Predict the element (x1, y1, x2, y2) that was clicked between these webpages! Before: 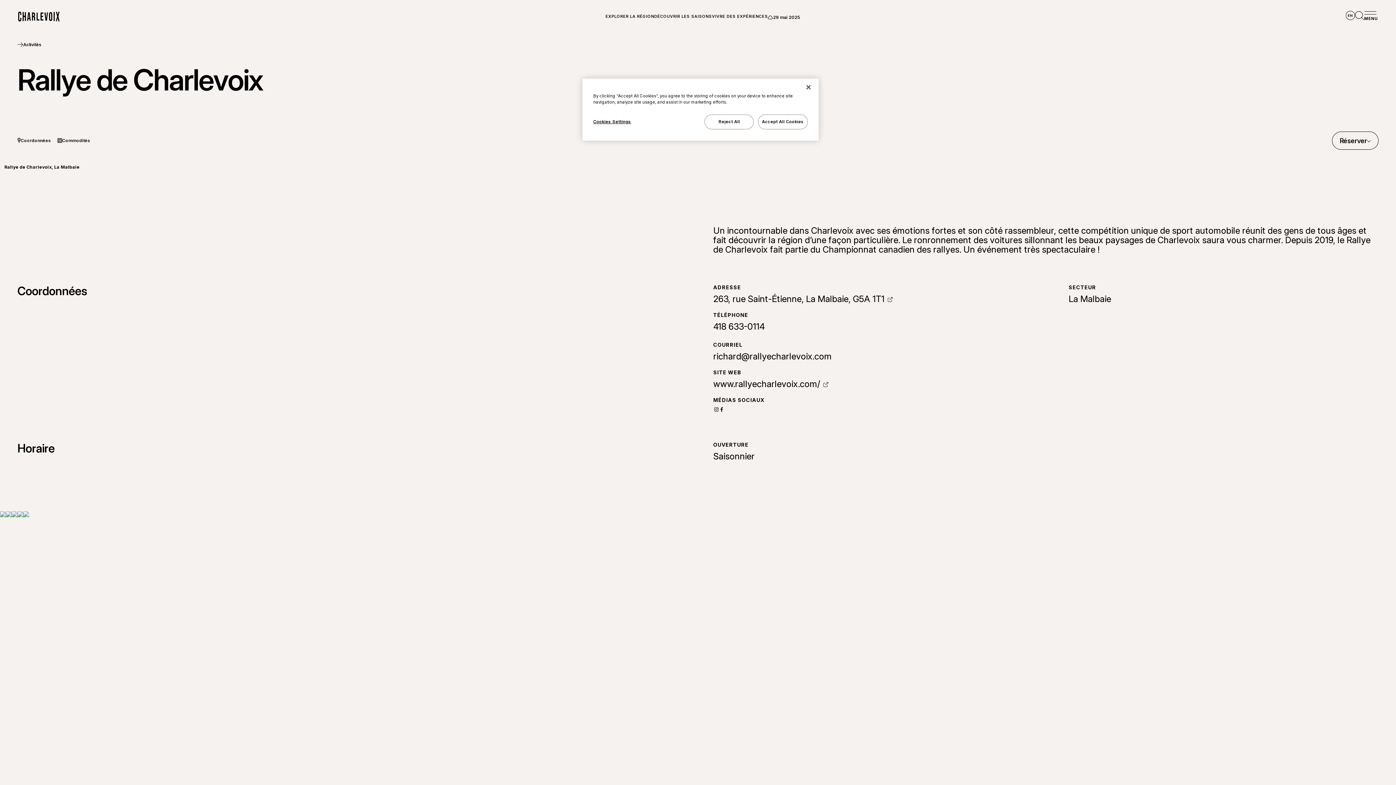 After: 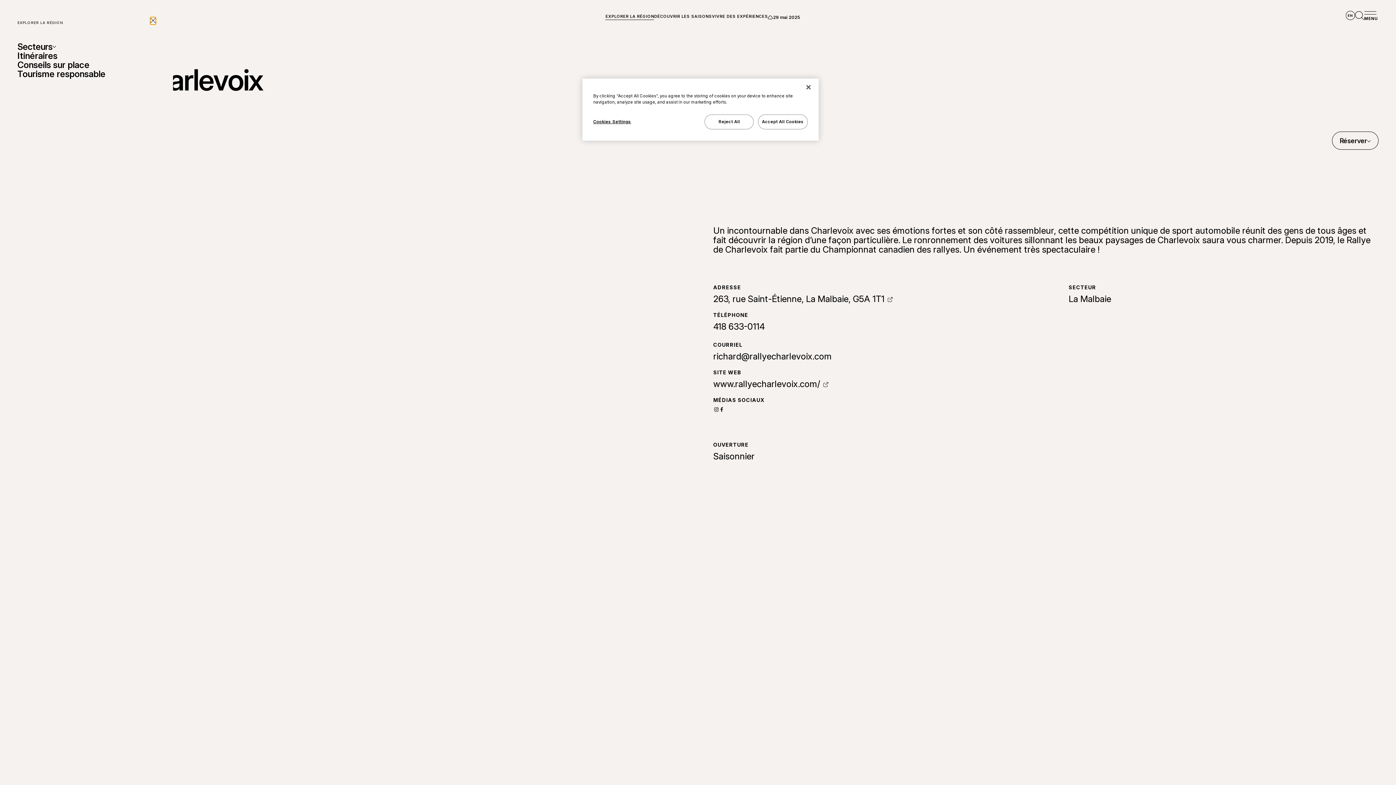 Action: bbox: (605, 14, 654, 18) label: EXPLORER LA RÉGION